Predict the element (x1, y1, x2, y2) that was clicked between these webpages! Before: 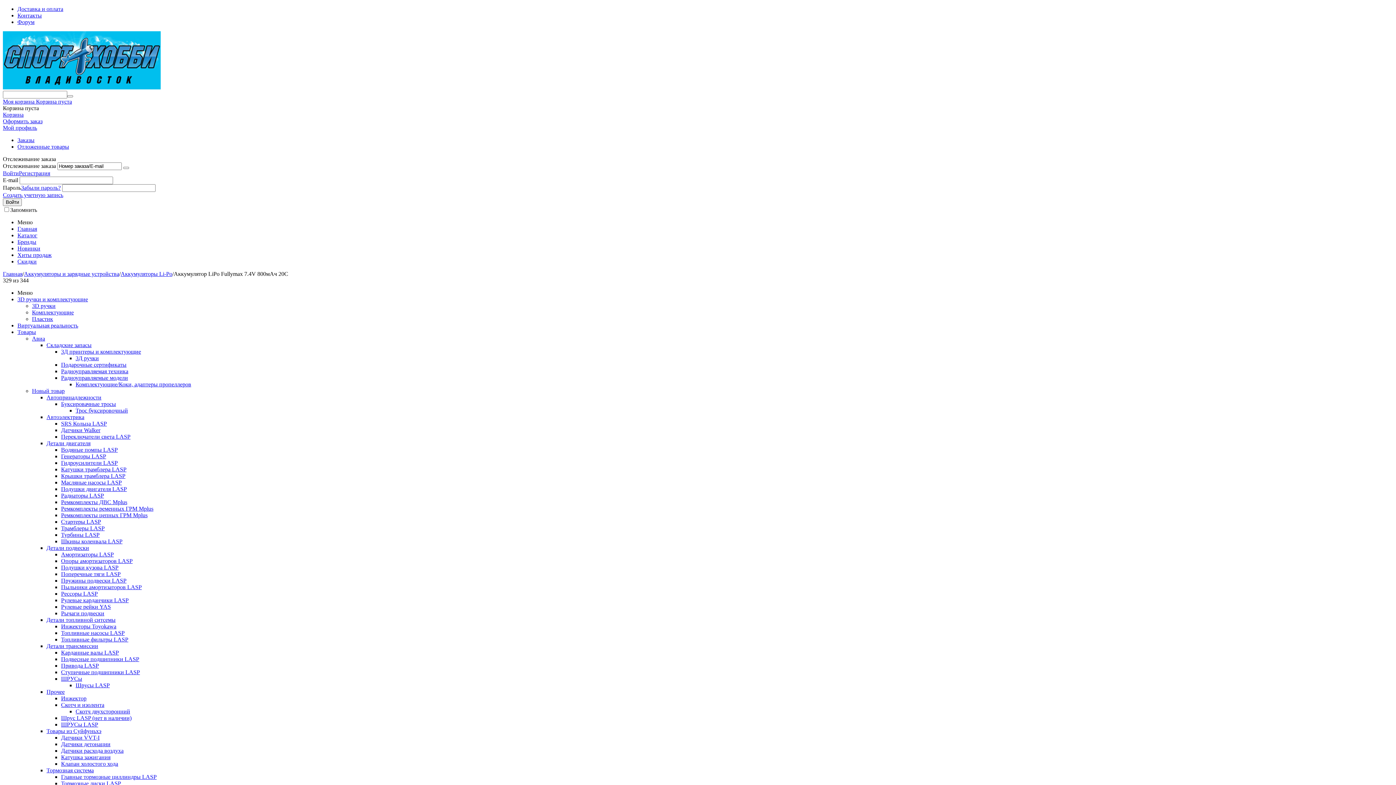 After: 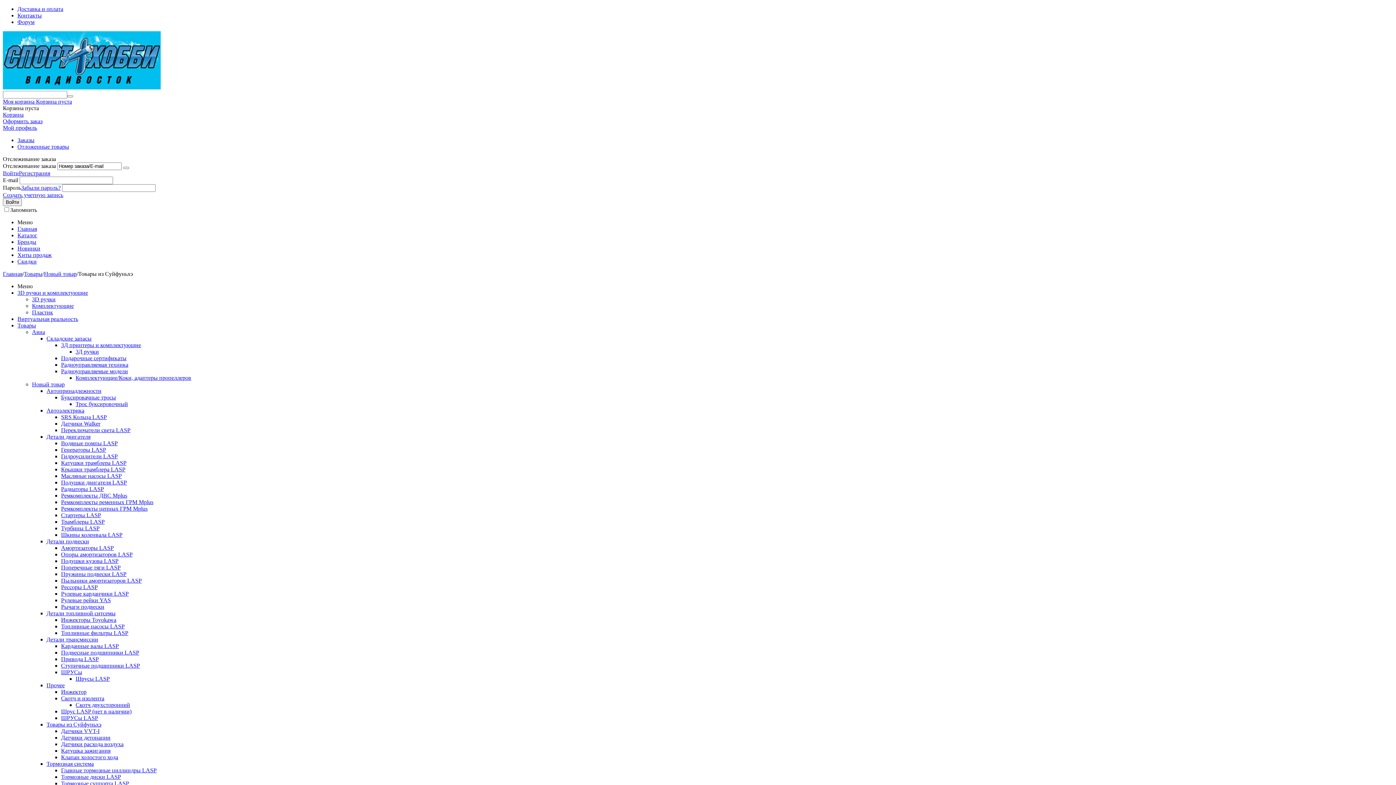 Action: label: Товары из Суйфуньхэ bbox: (46, 728, 101, 734)